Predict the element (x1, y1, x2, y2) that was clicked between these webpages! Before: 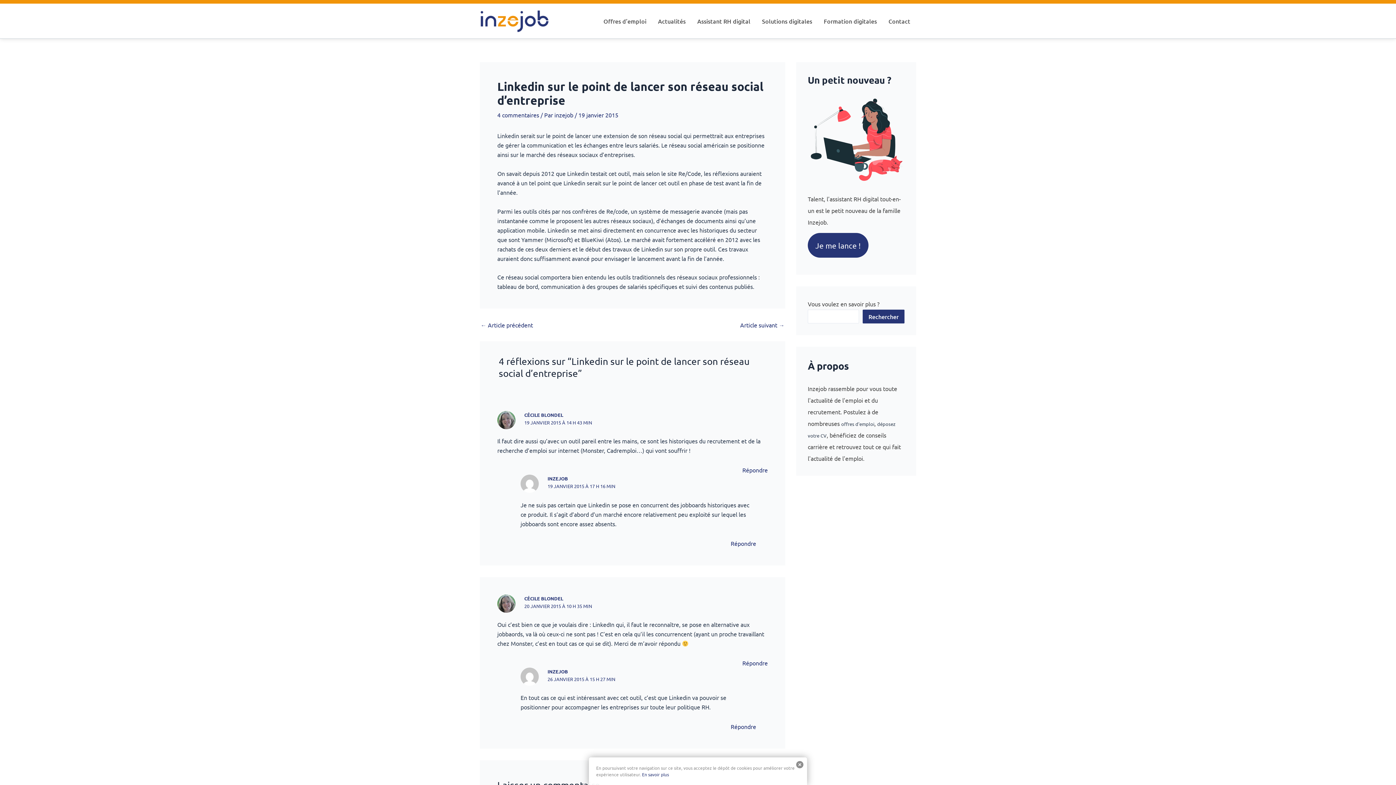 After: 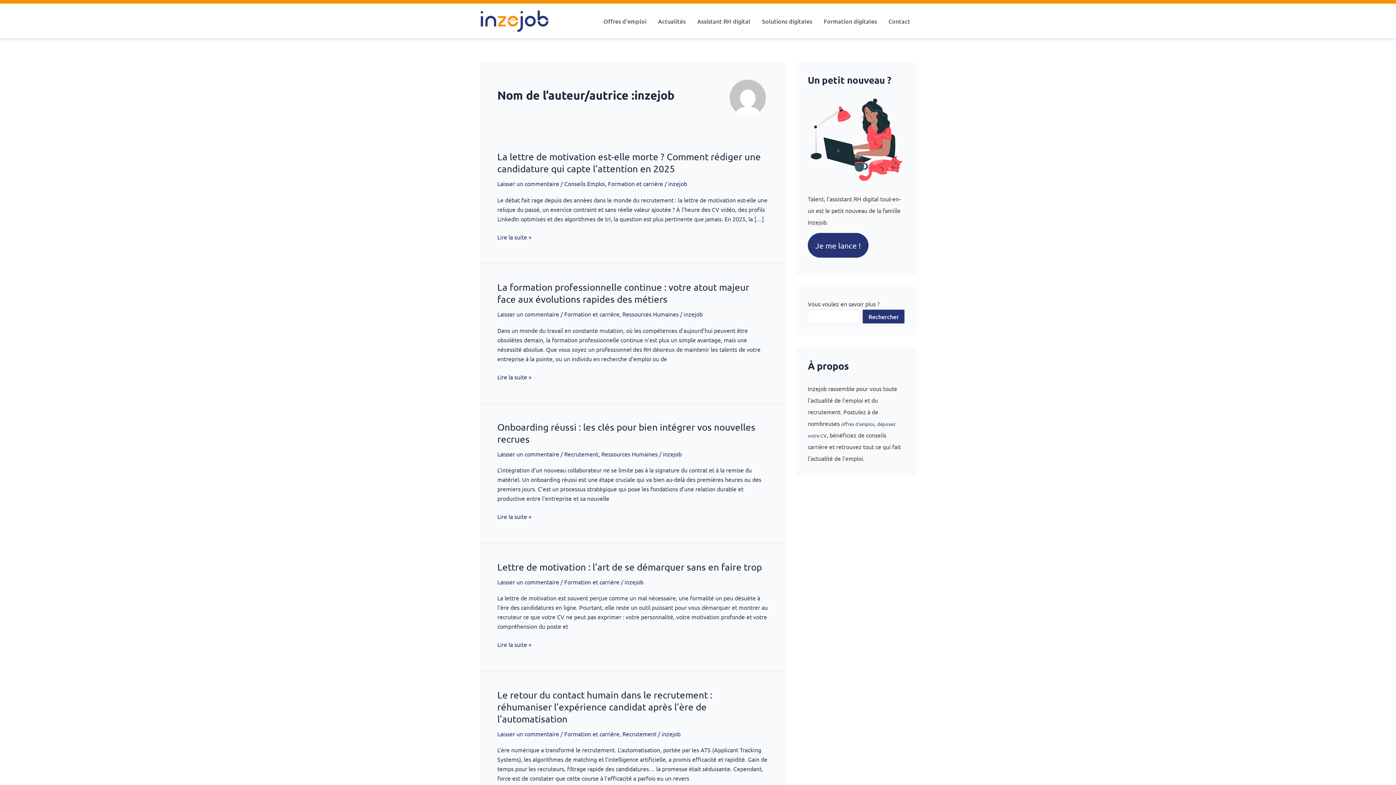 Action: bbox: (554, 111, 574, 118) label: inzejob 